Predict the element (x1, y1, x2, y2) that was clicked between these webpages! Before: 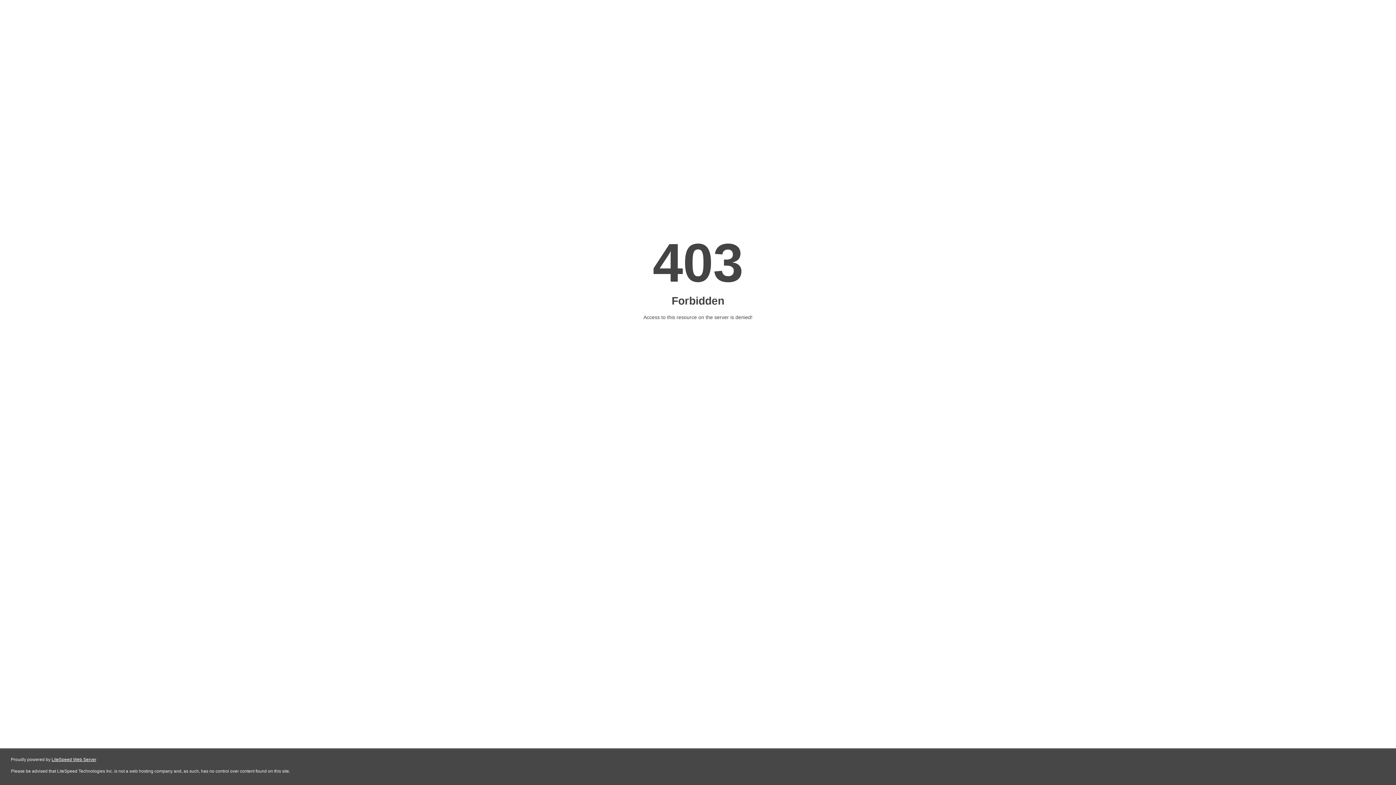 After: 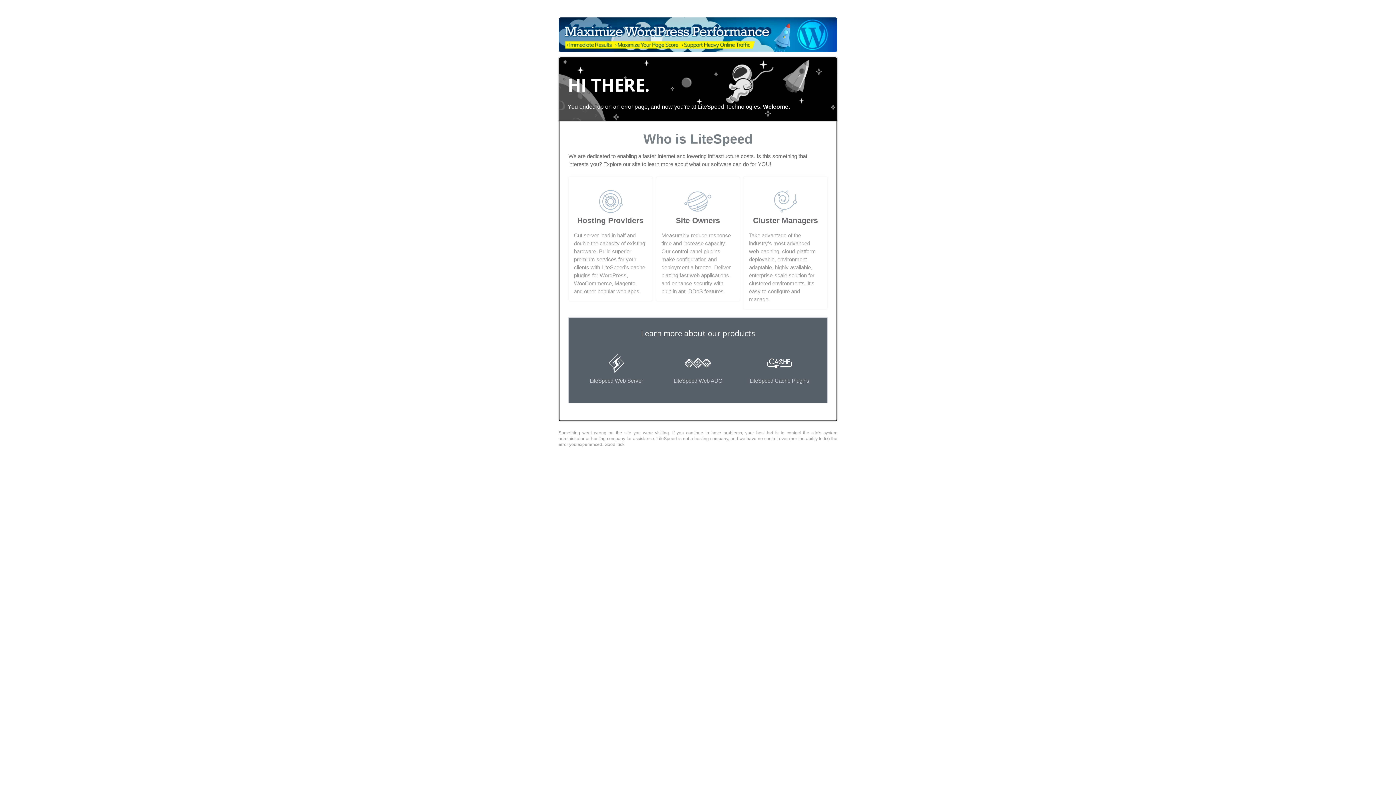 Action: label: LiteSpeed Web Server bbox: (51, 757, 96, 762)